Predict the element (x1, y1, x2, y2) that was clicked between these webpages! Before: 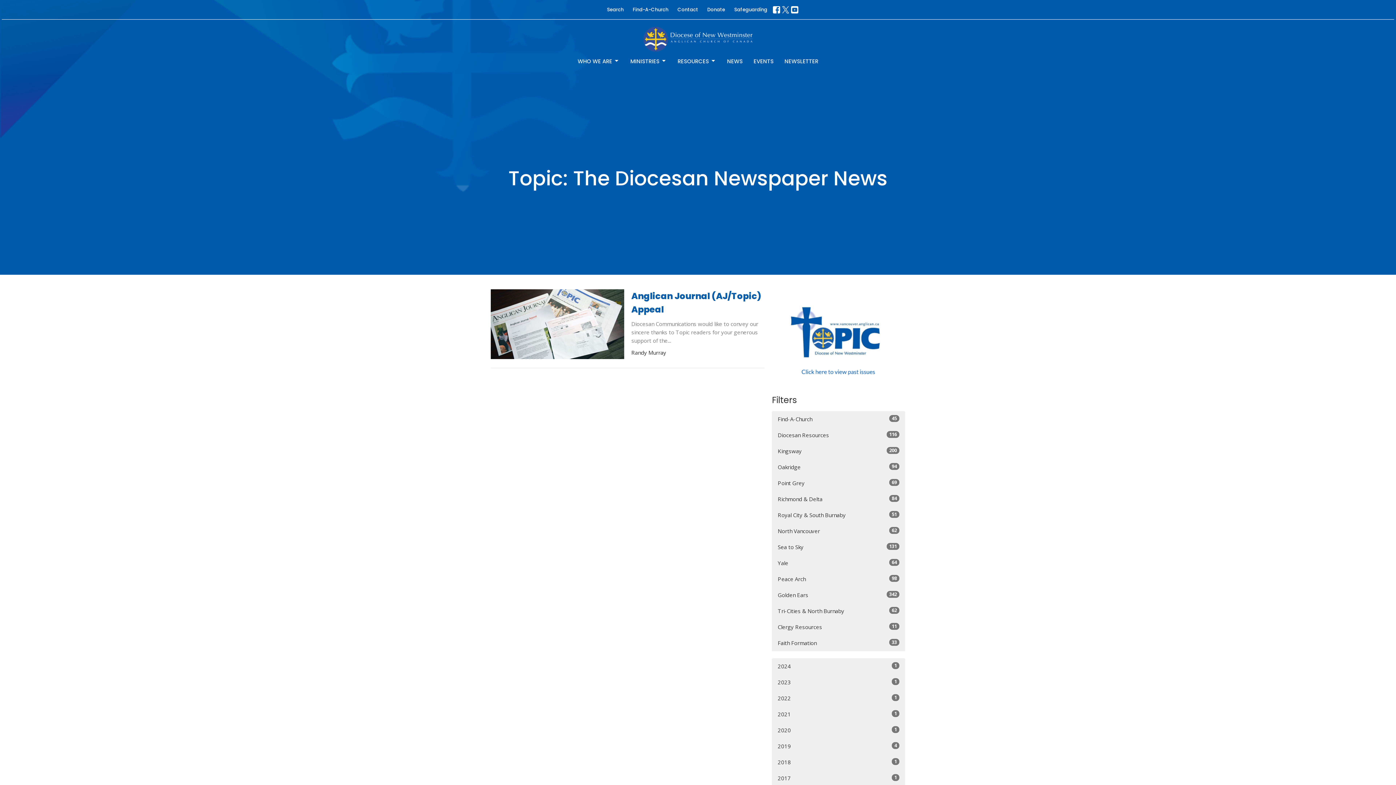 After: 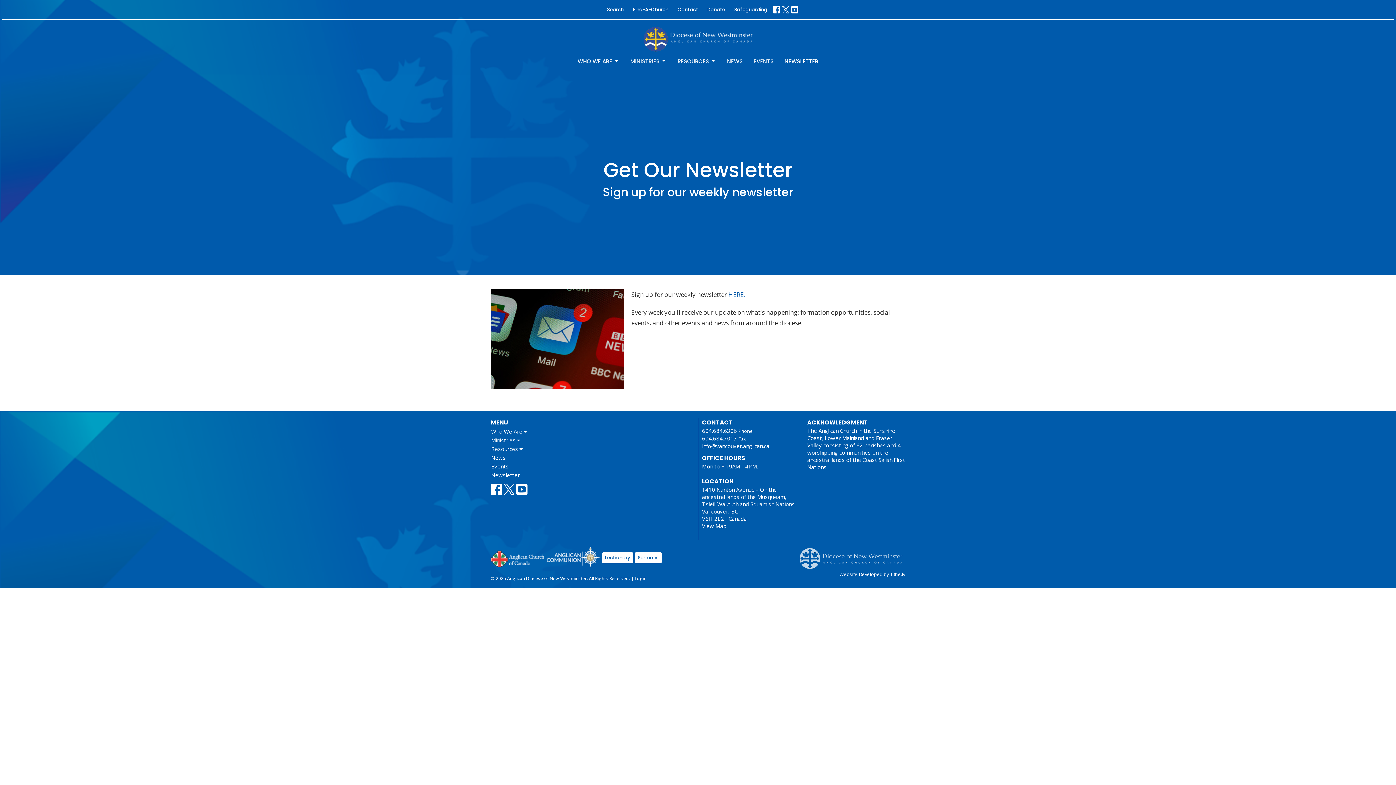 Action: bbox: (784, 55, 818, 67) label: NEWSLETTER